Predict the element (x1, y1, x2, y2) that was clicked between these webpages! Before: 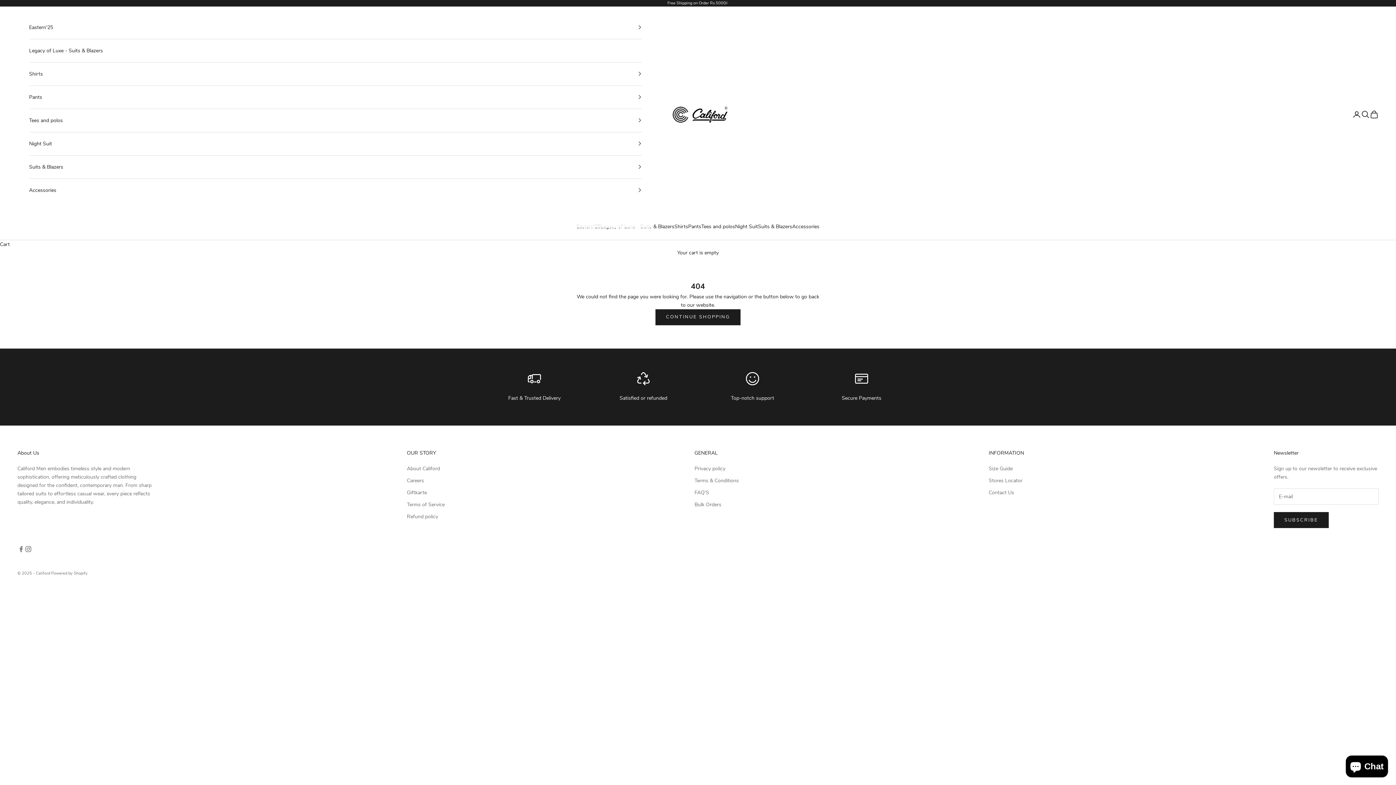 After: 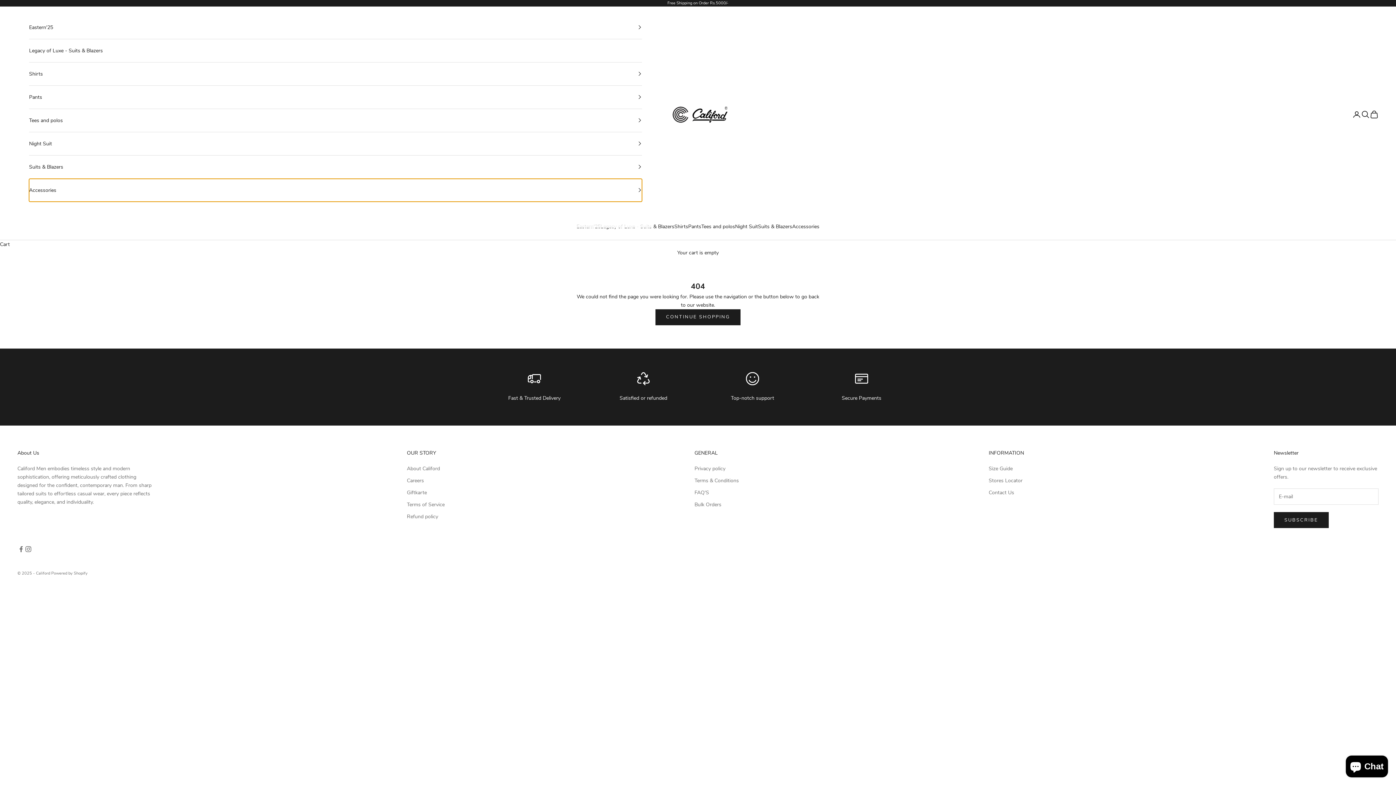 Action: label: Accessories bbox: (29, 178, 642, 201)